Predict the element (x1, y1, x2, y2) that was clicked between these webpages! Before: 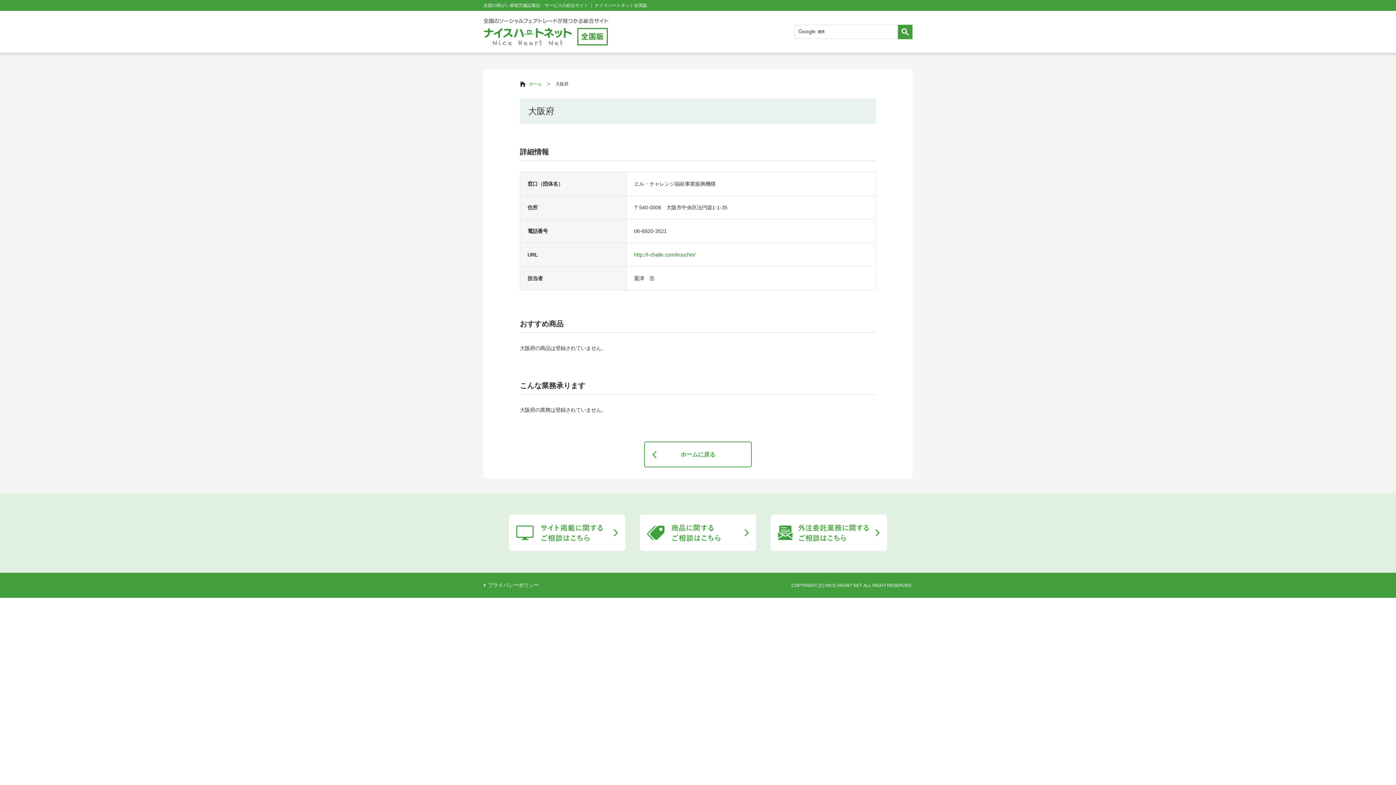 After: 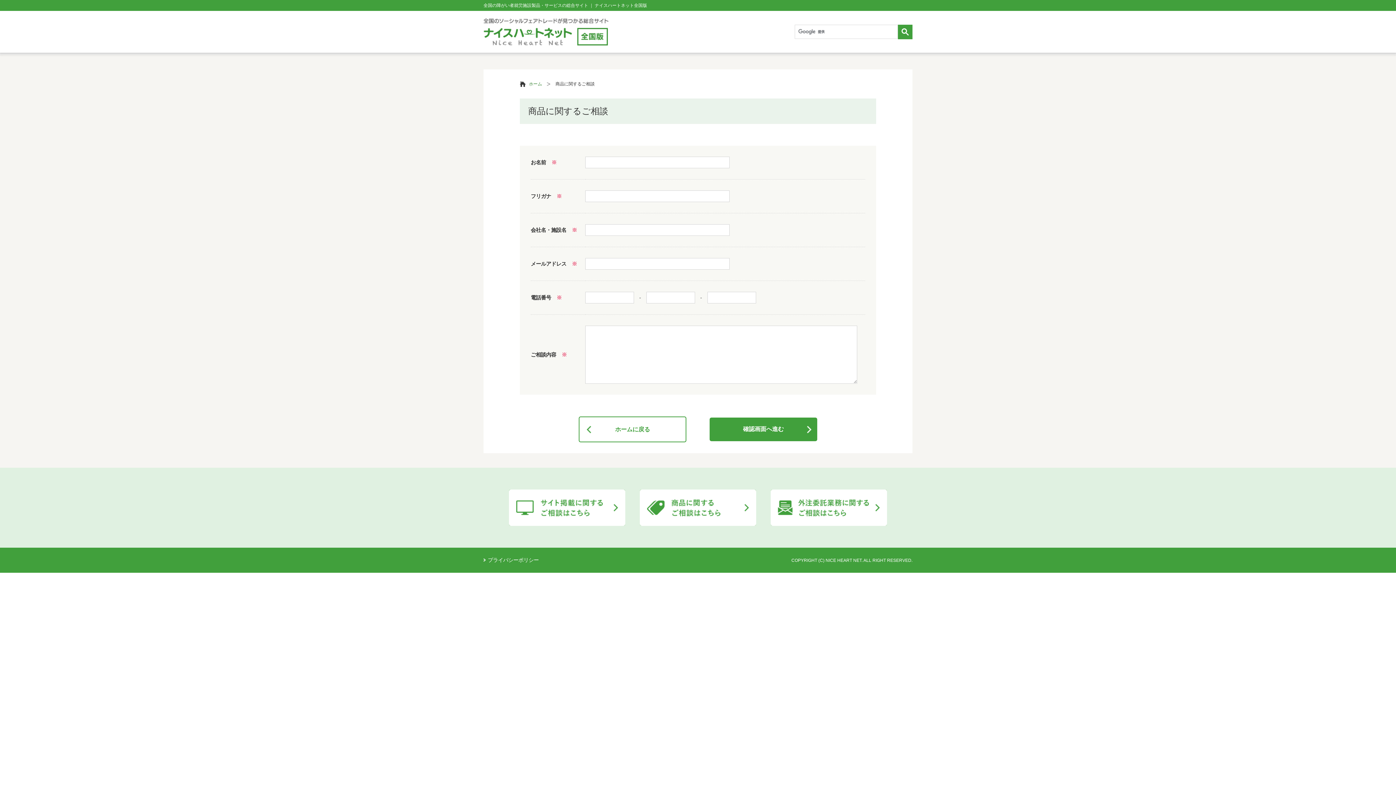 Action: bbox: (640, 514, 756, 551)